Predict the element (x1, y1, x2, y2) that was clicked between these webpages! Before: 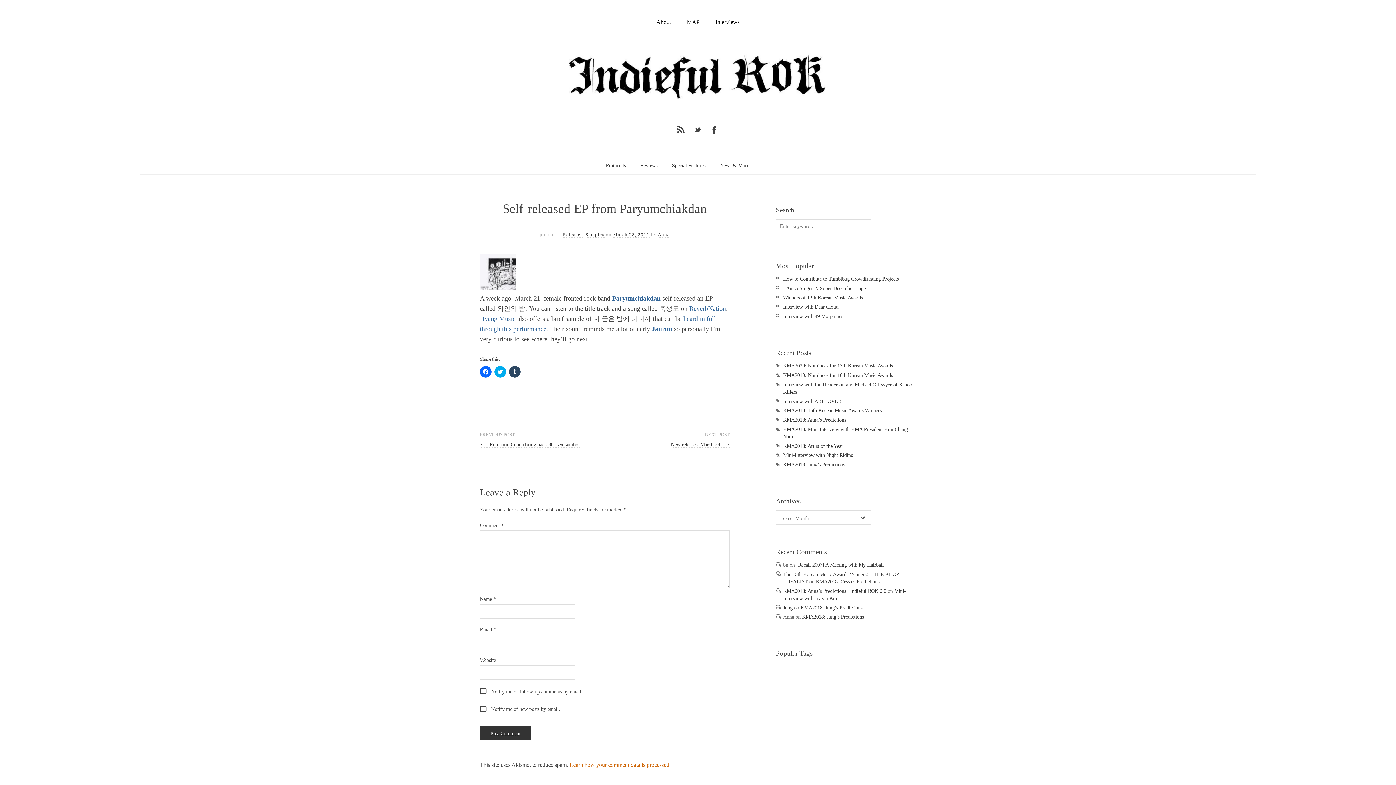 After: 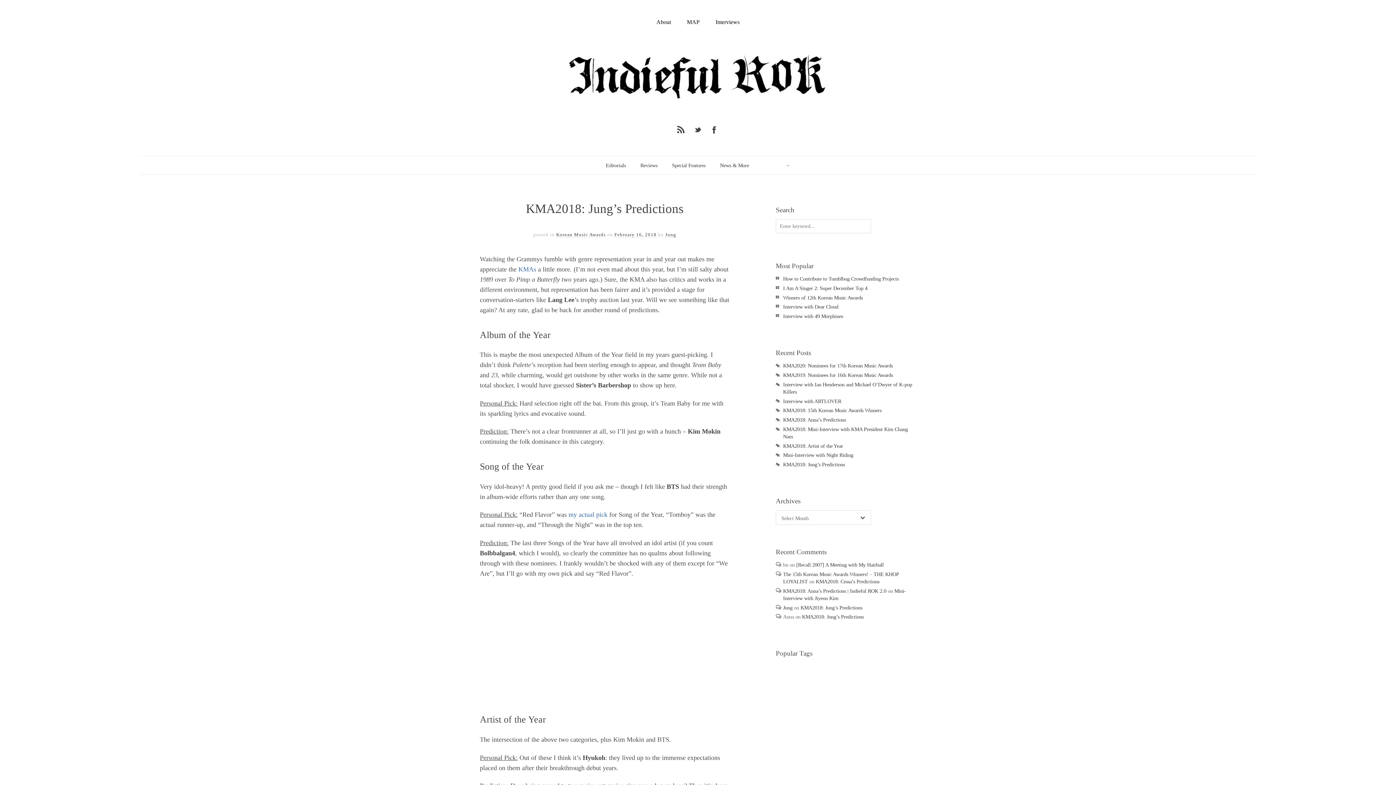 Action: bbox: (783, 461, 845, 467) label: KMA2018: Jung’s Predictions